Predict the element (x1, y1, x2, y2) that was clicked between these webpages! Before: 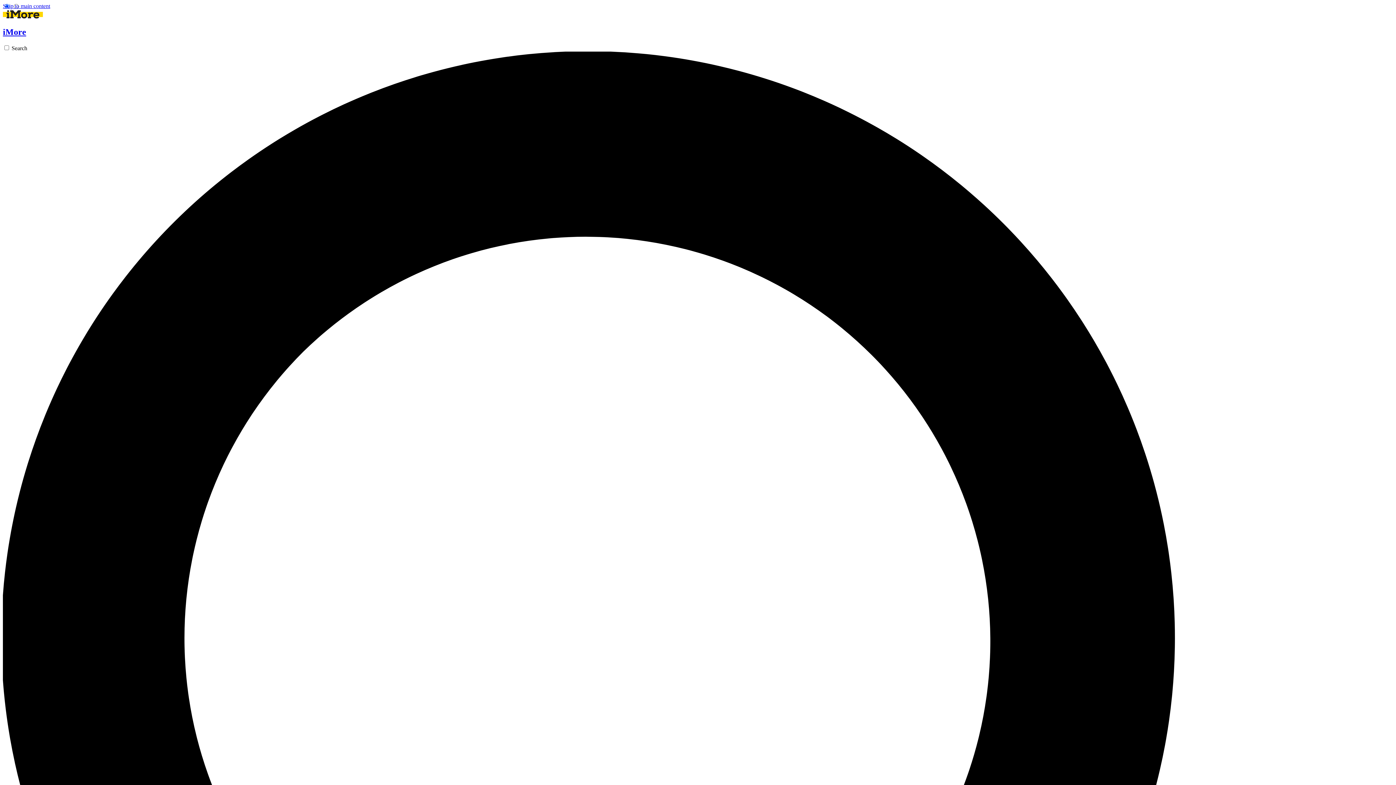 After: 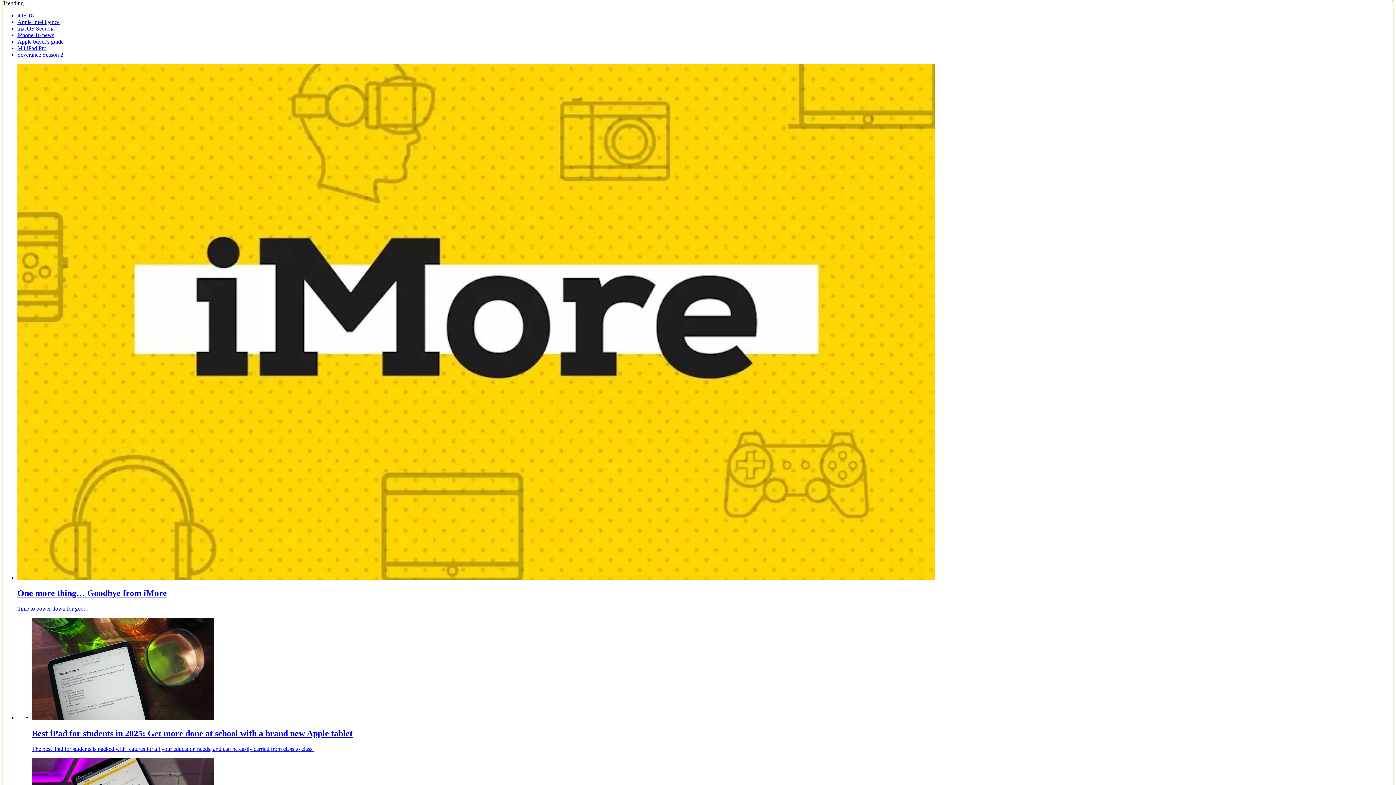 Action: label: Skip to main content bbox: (2, 2, 50, 9)